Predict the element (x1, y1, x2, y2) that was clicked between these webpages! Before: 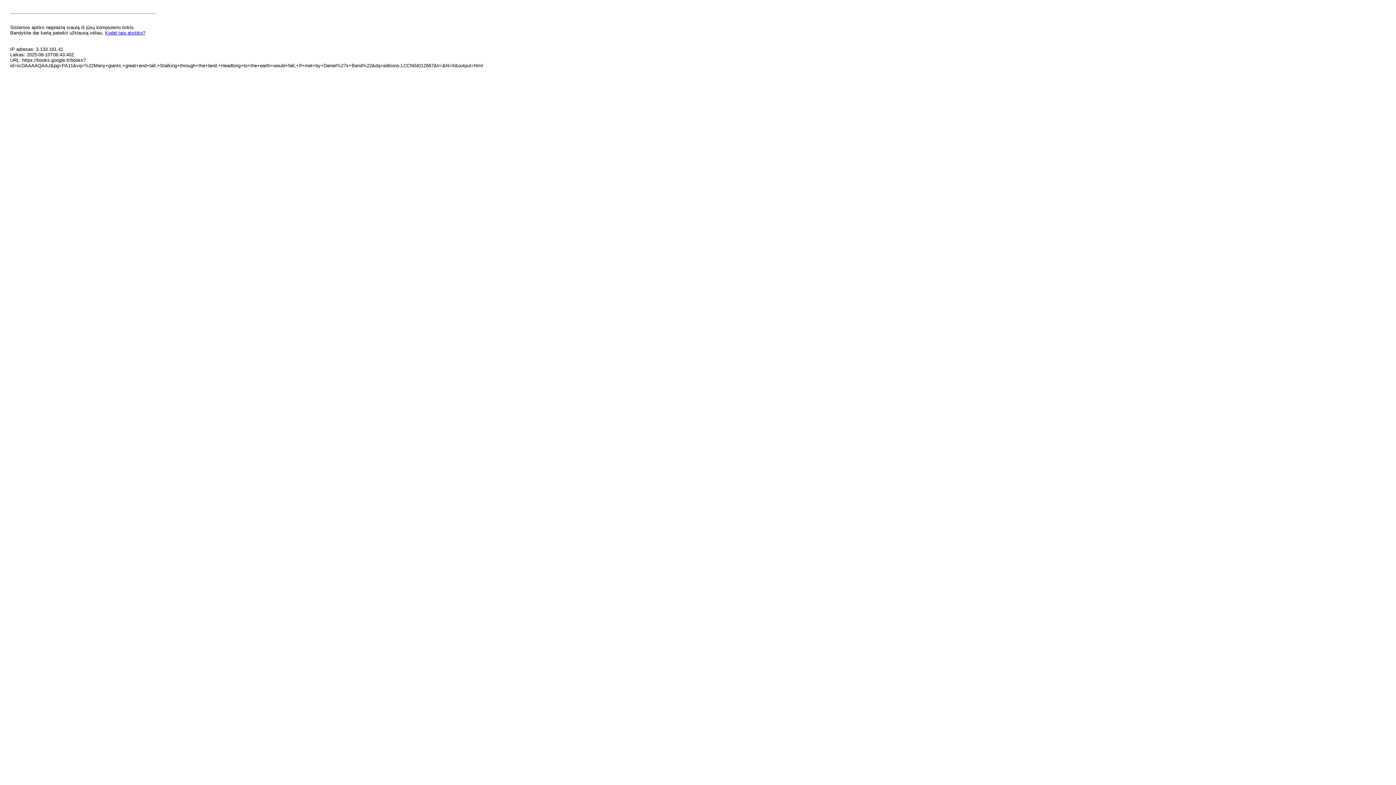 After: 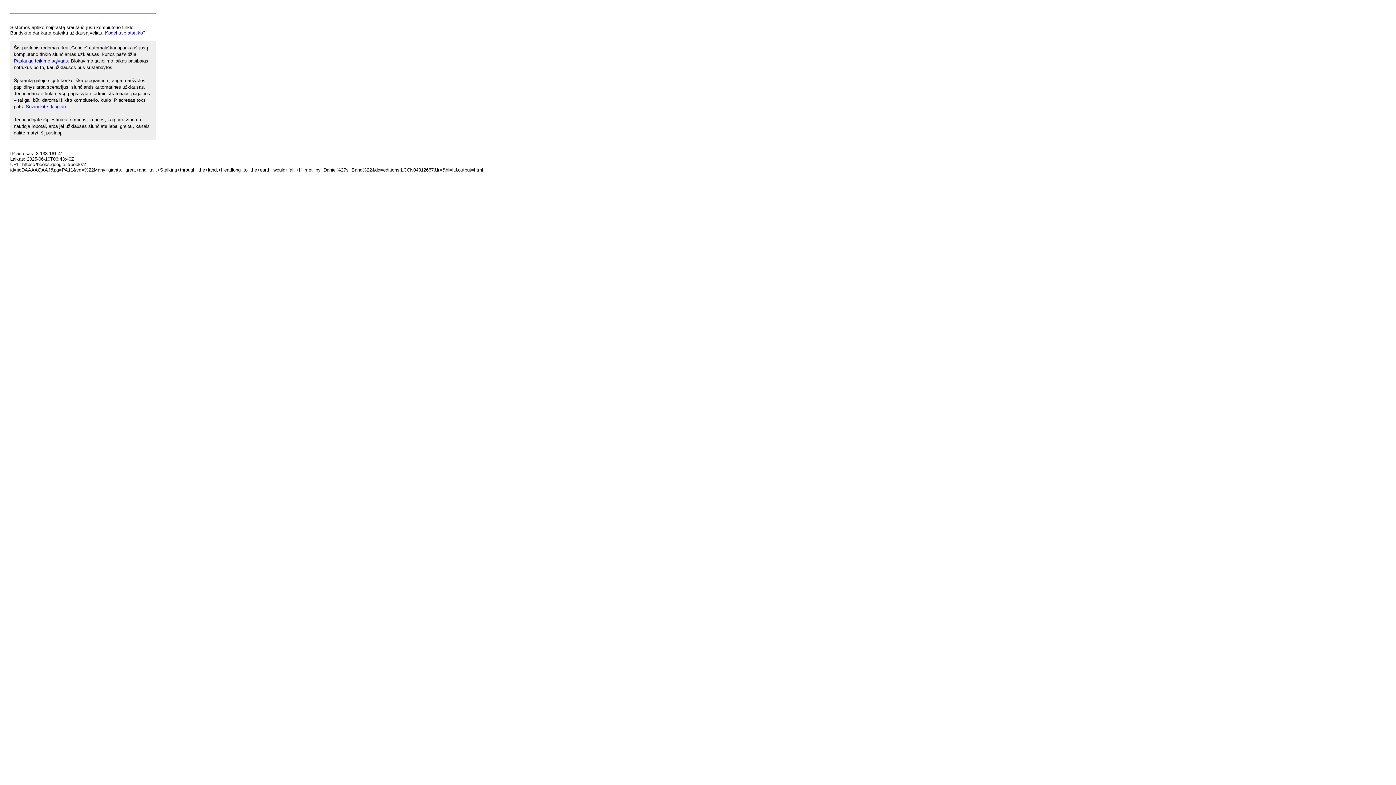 Action: label: Kodėl taip atsitiko? bbox: (105, 30, 145, 35)